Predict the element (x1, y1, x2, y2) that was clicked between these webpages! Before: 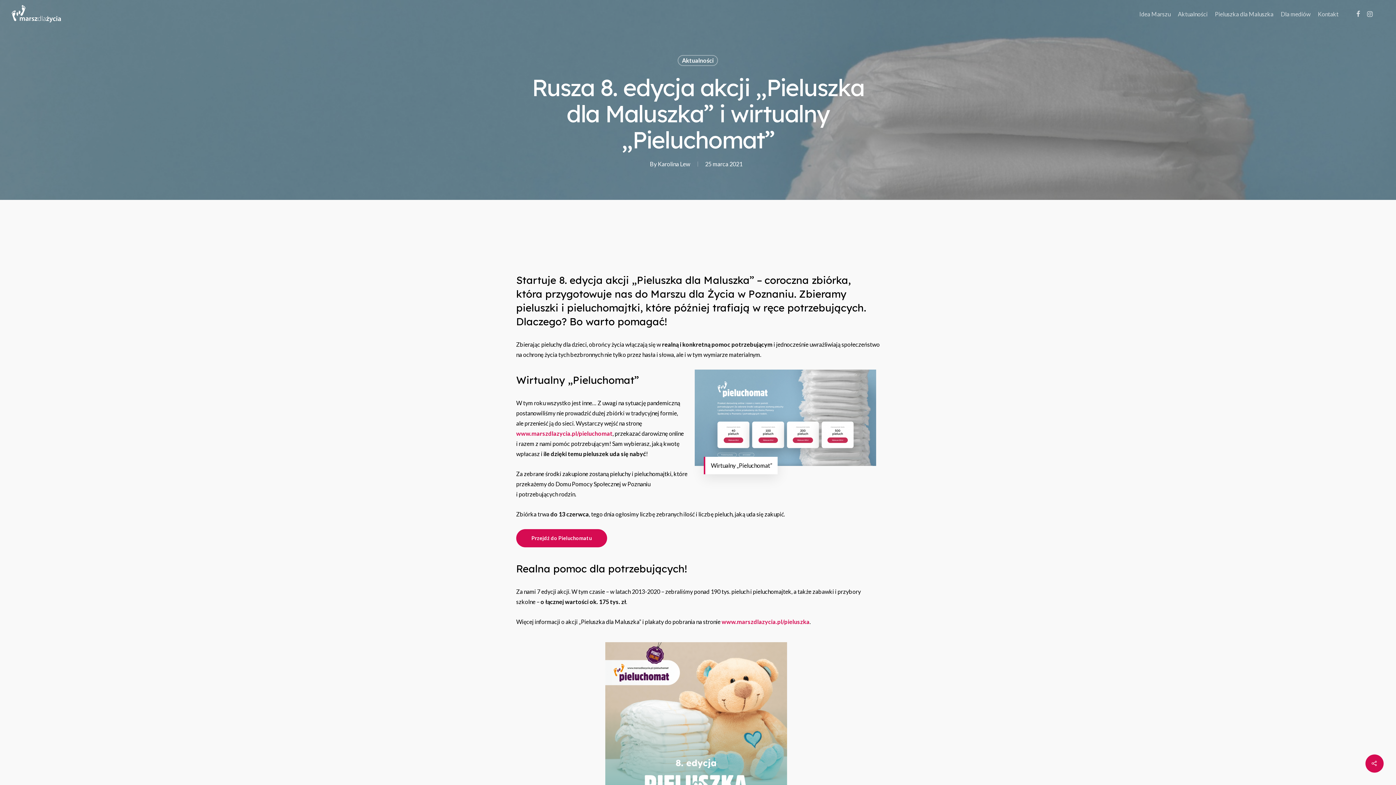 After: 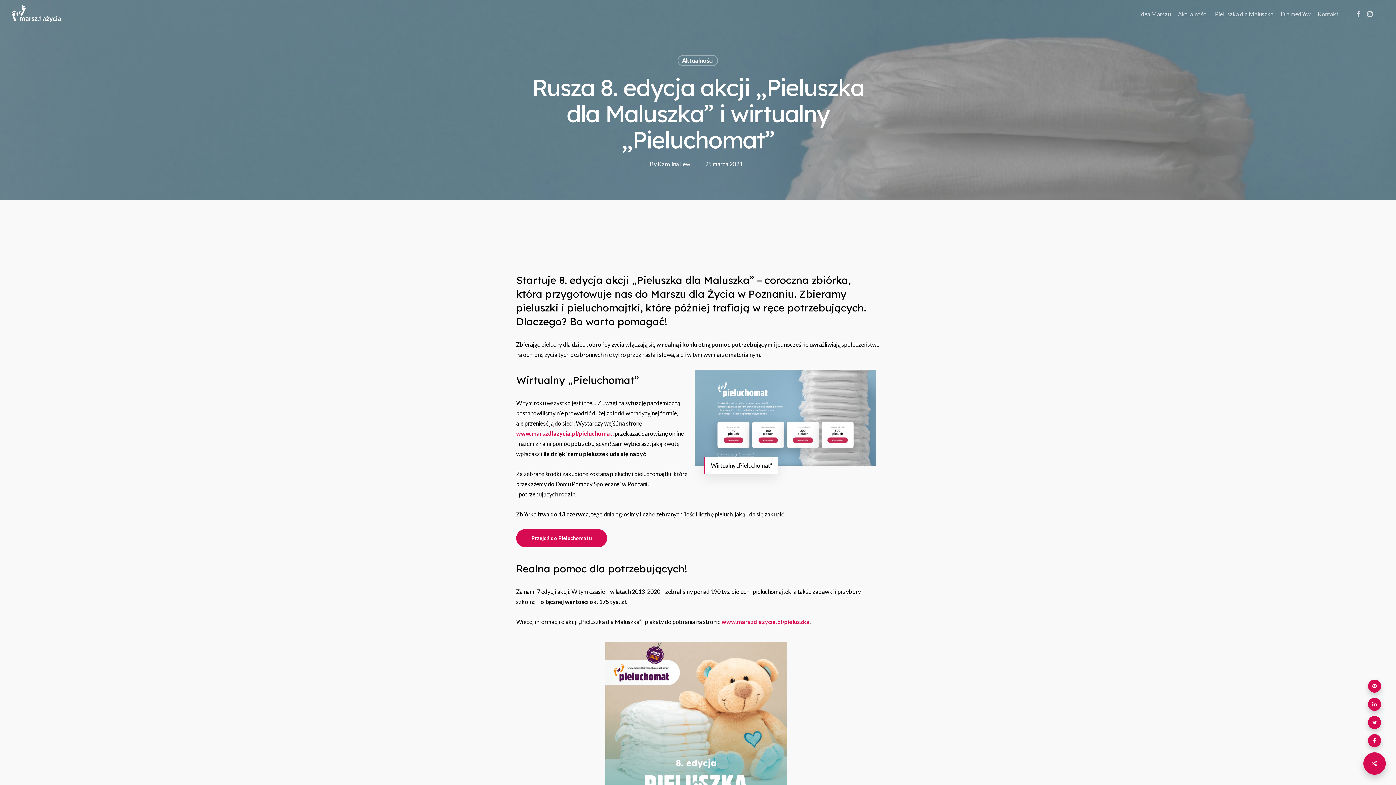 Action: bbox: (1365, 754, 1384, 773)